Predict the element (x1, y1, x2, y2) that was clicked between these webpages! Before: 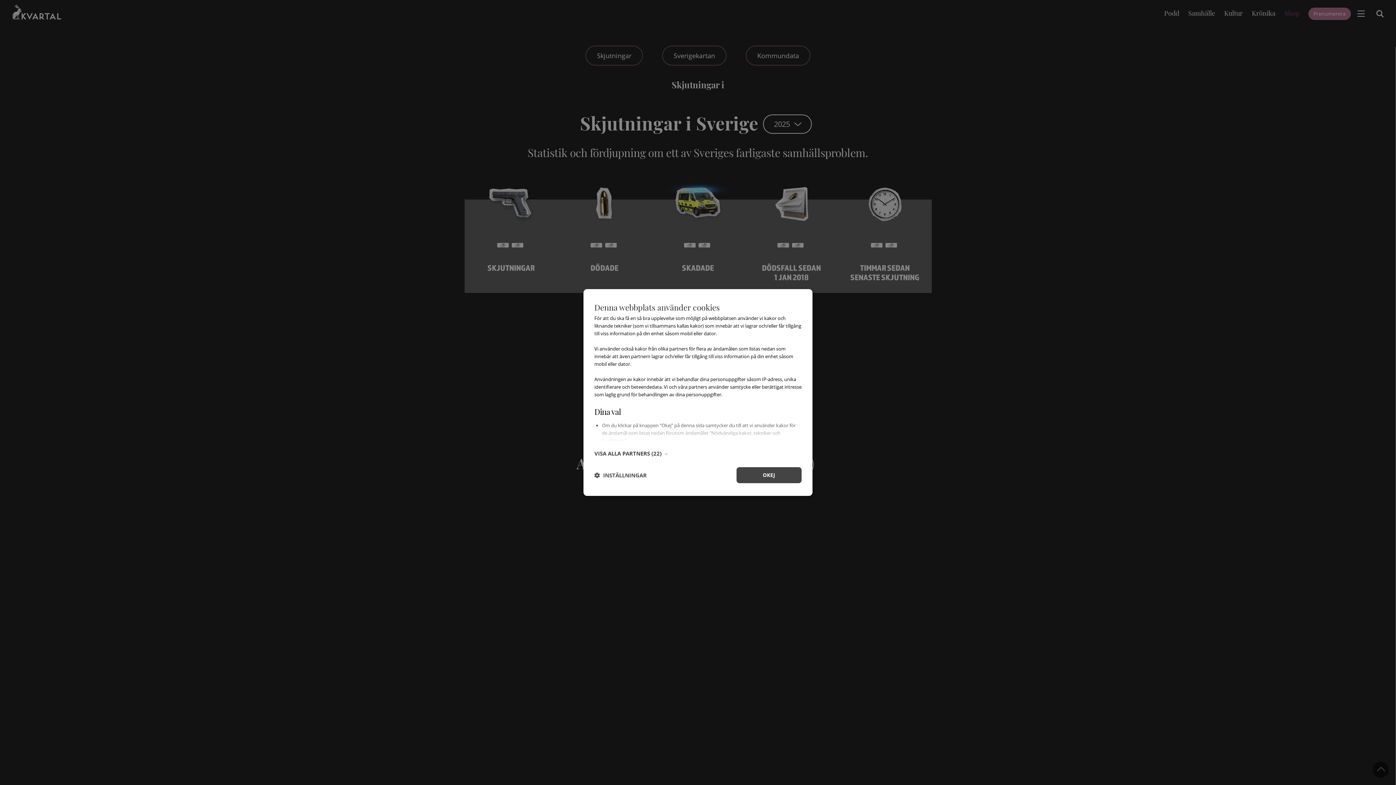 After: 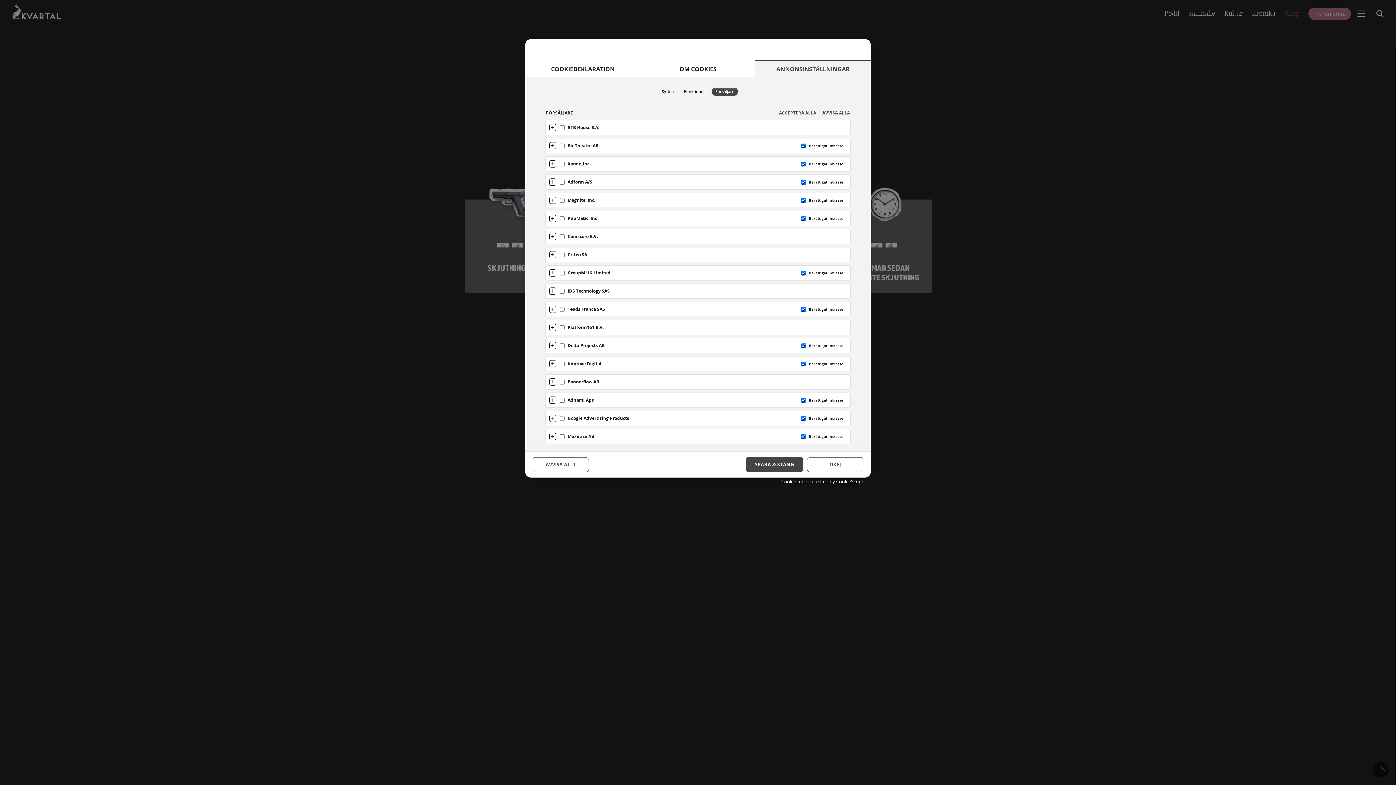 Action: bbox: (594, 450, 801, 456) label: VISA ALLA PARTNERS (22) →